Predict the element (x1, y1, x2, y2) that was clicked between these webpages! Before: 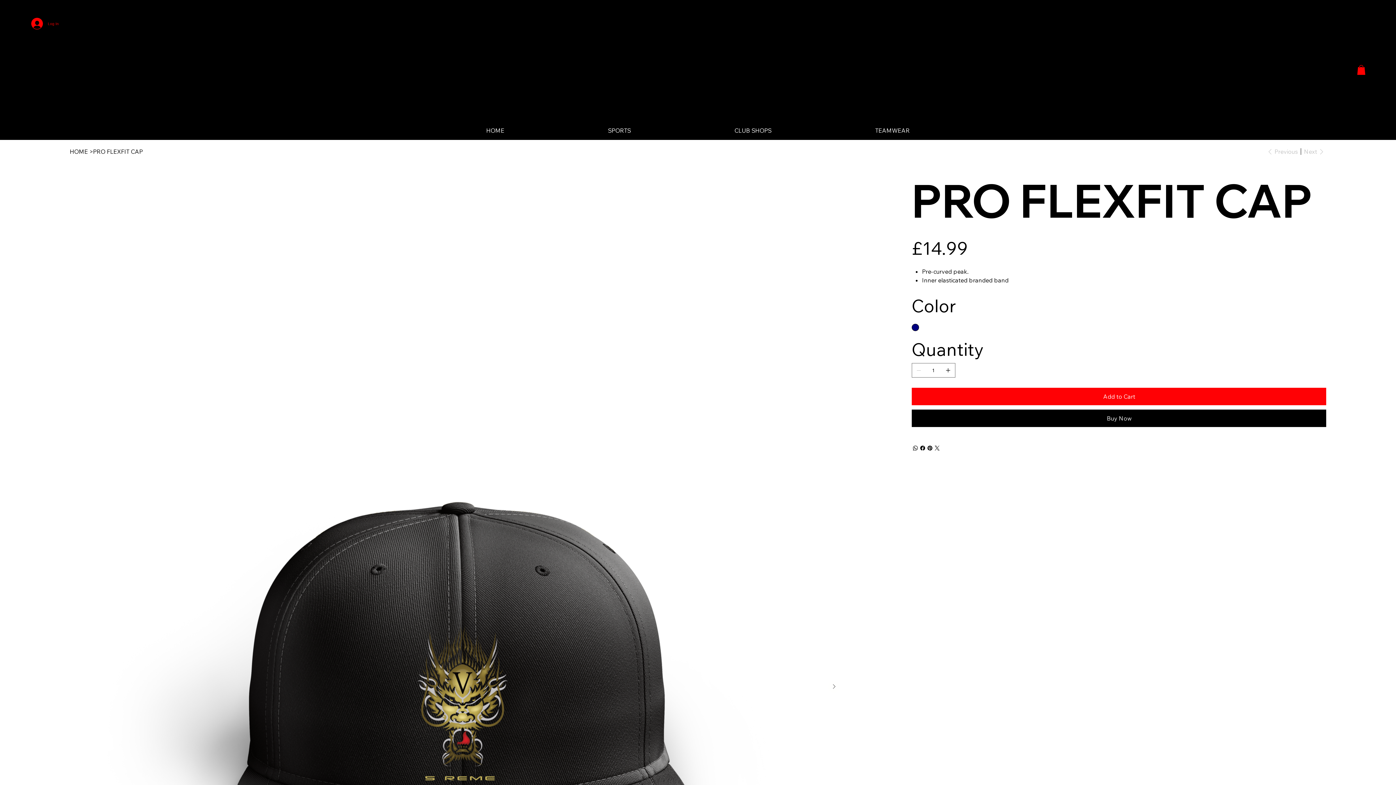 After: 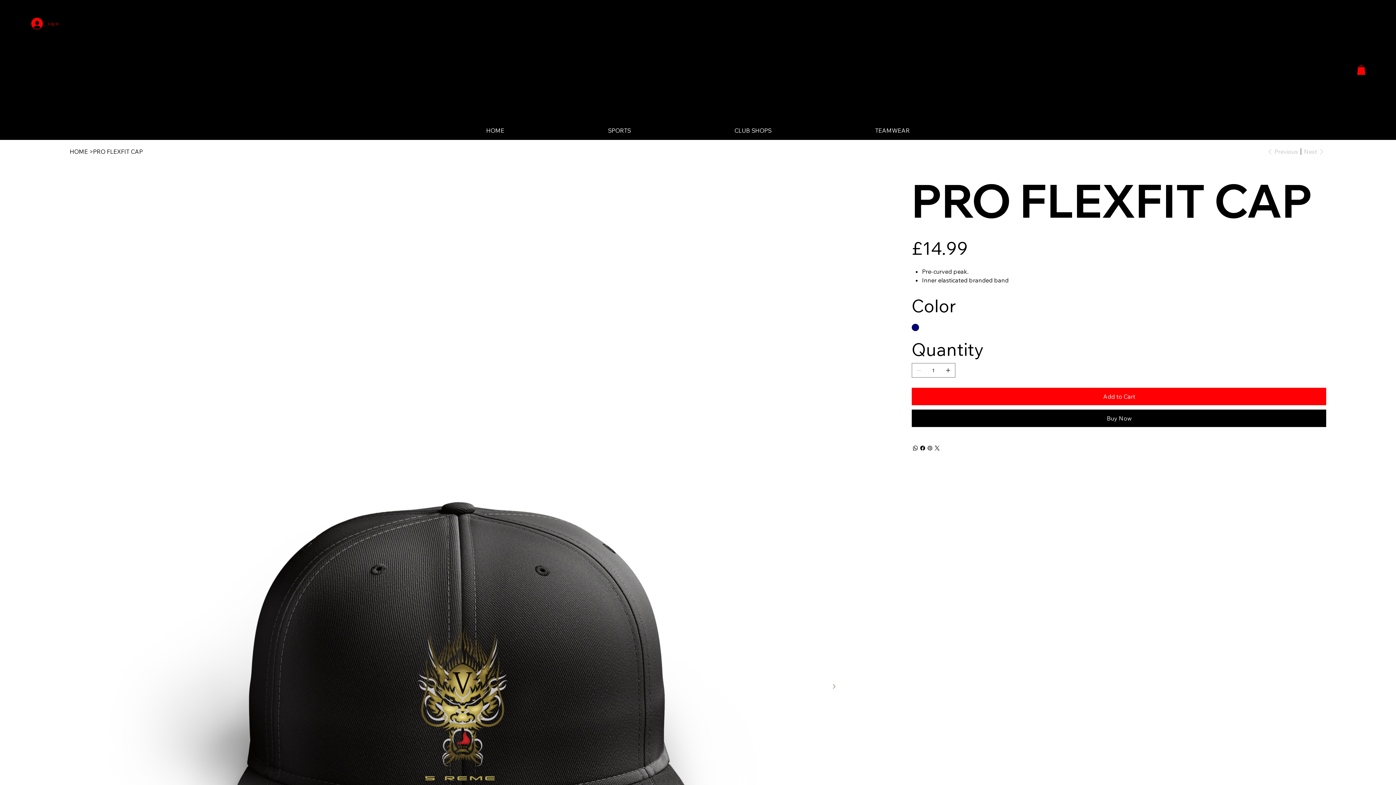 Action: bbox: (926, 444, 933, 451) label: Pinterest